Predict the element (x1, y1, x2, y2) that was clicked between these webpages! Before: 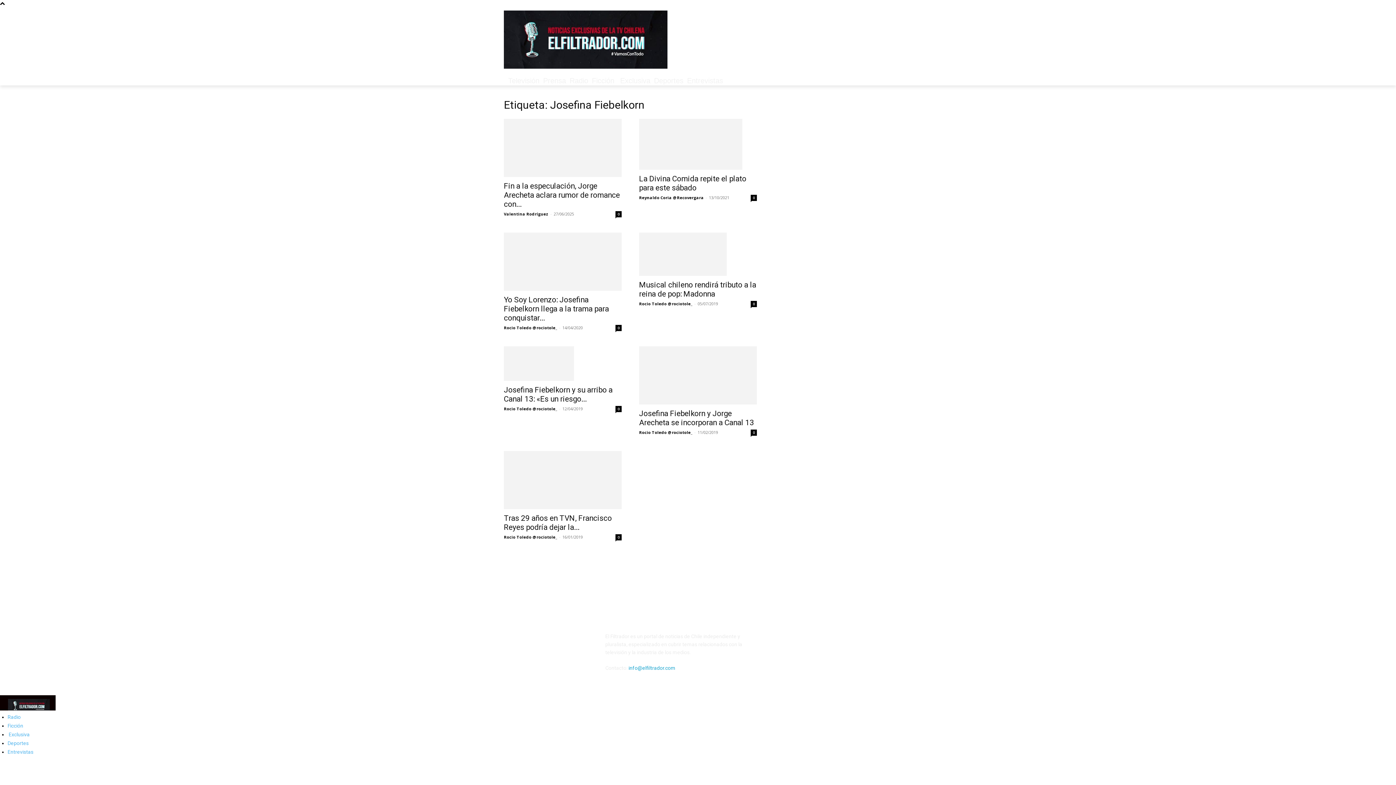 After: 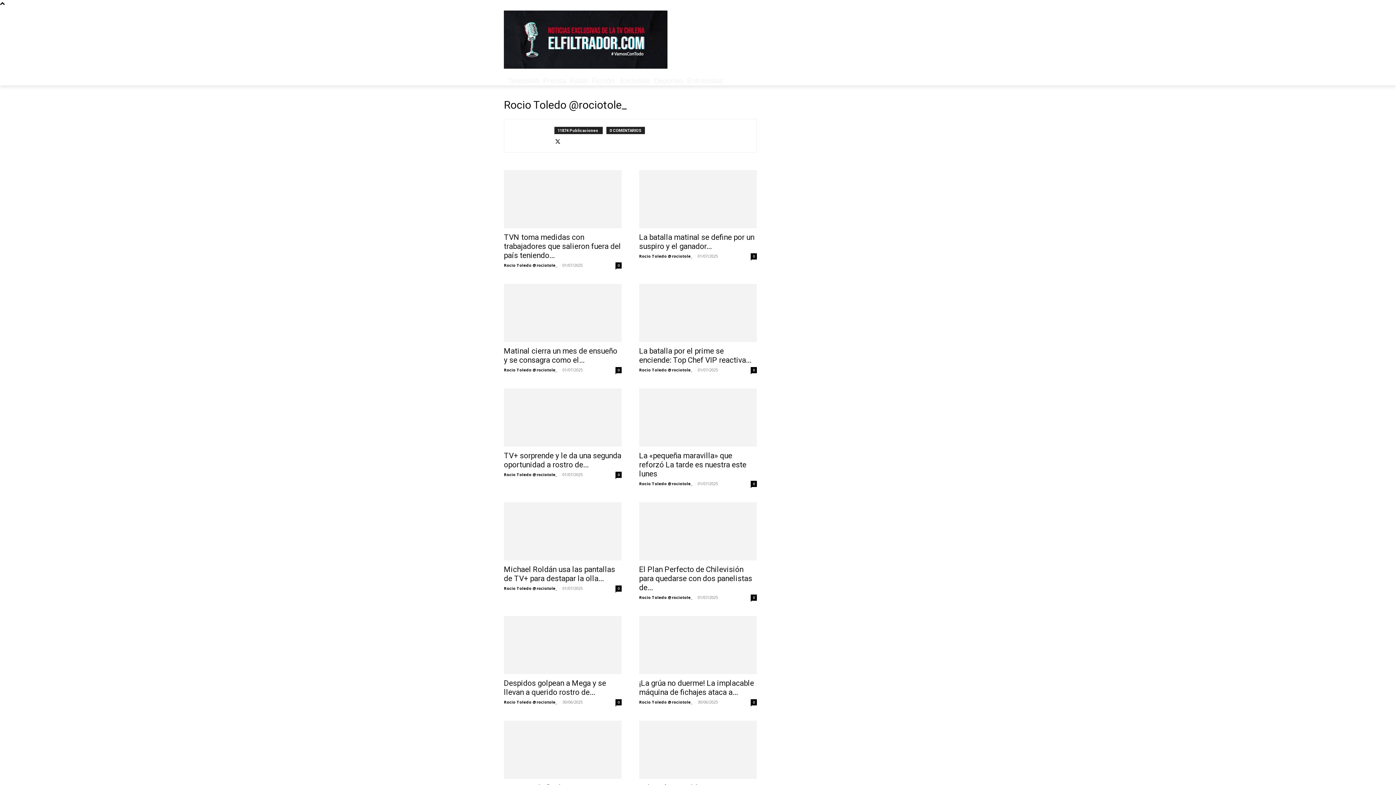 Action: bbox: (639, 429, 692, 435) label: Rocio Toledo @rociotole_